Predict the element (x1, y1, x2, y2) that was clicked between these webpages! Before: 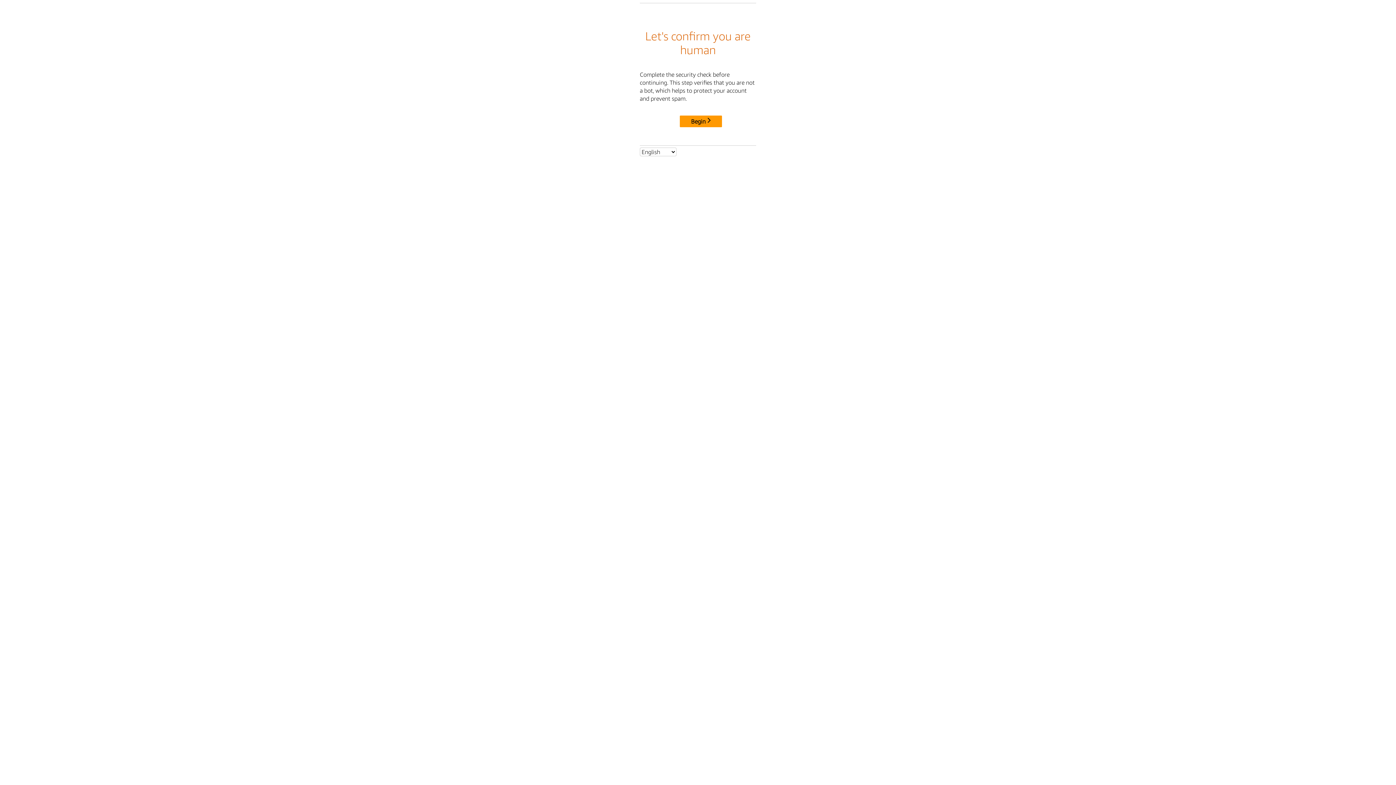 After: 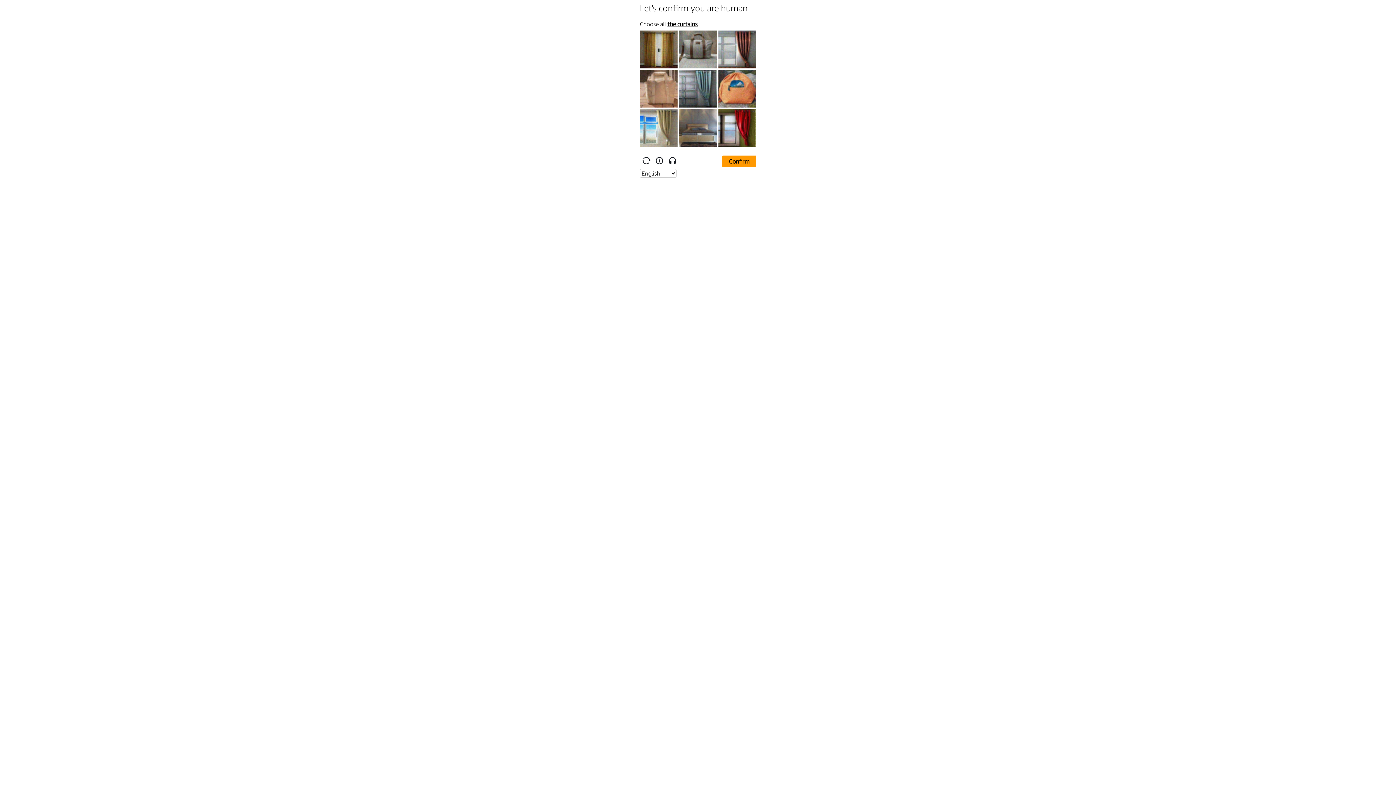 Action: label: Begin bbox: (680, 115, 722, 127)